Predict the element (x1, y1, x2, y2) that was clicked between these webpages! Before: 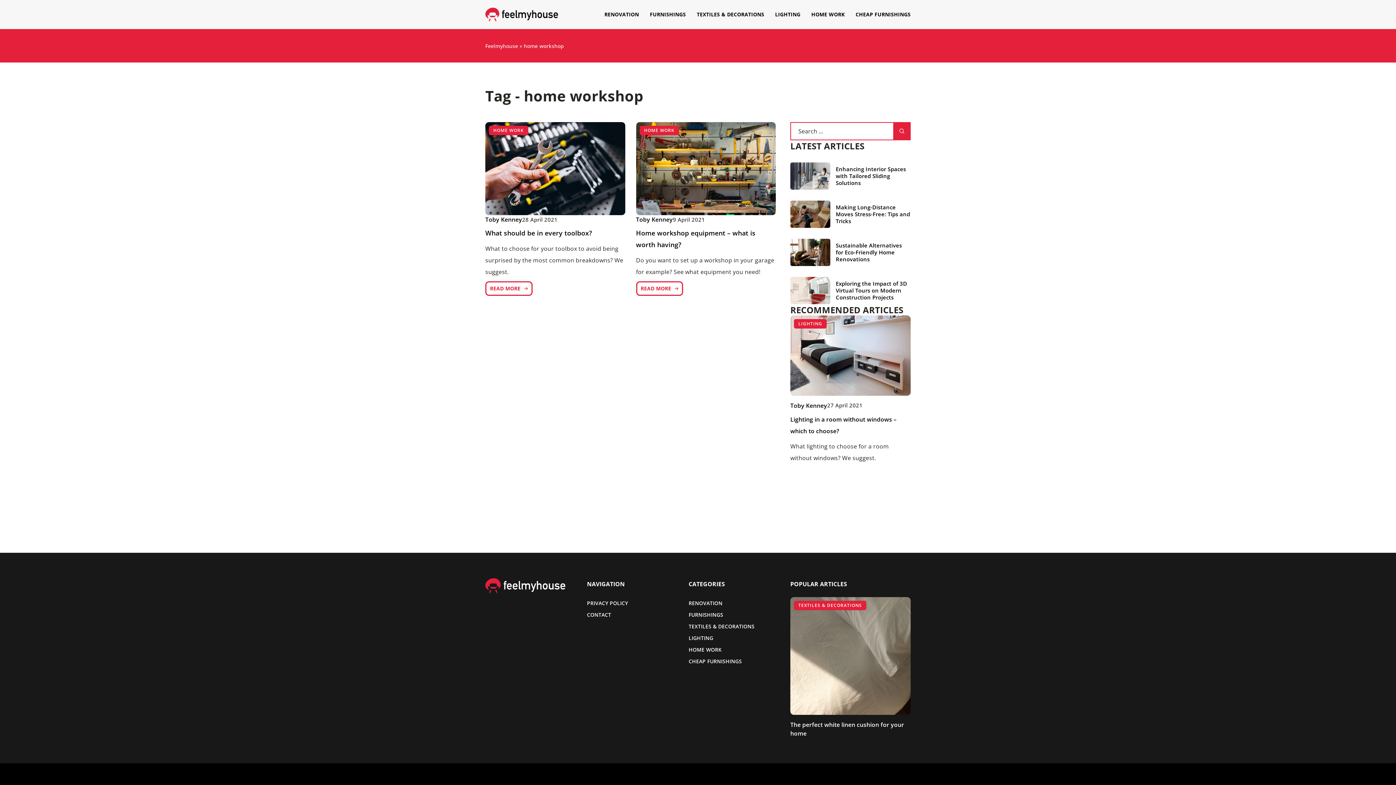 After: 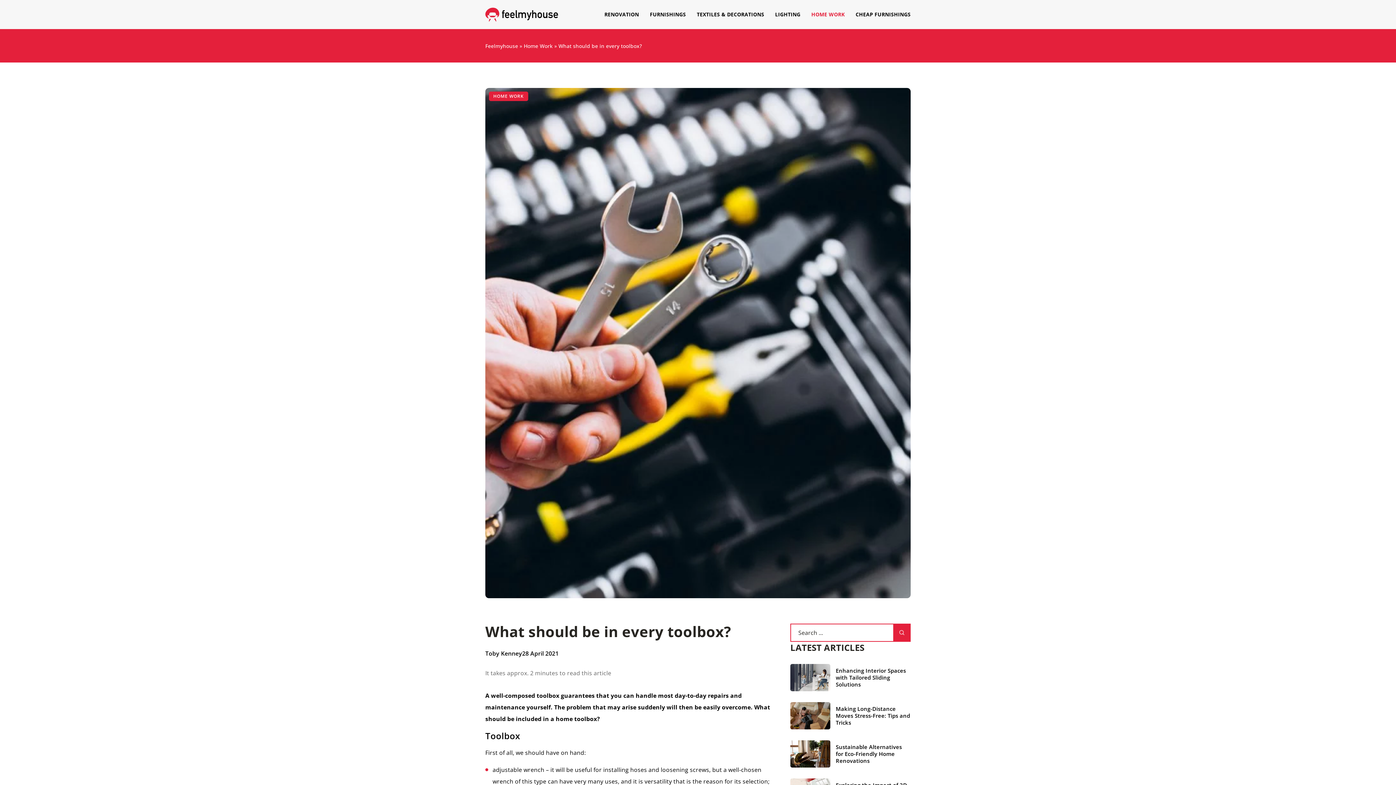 Action: label: READ MORE bbox: (485, 281, 532, 296)